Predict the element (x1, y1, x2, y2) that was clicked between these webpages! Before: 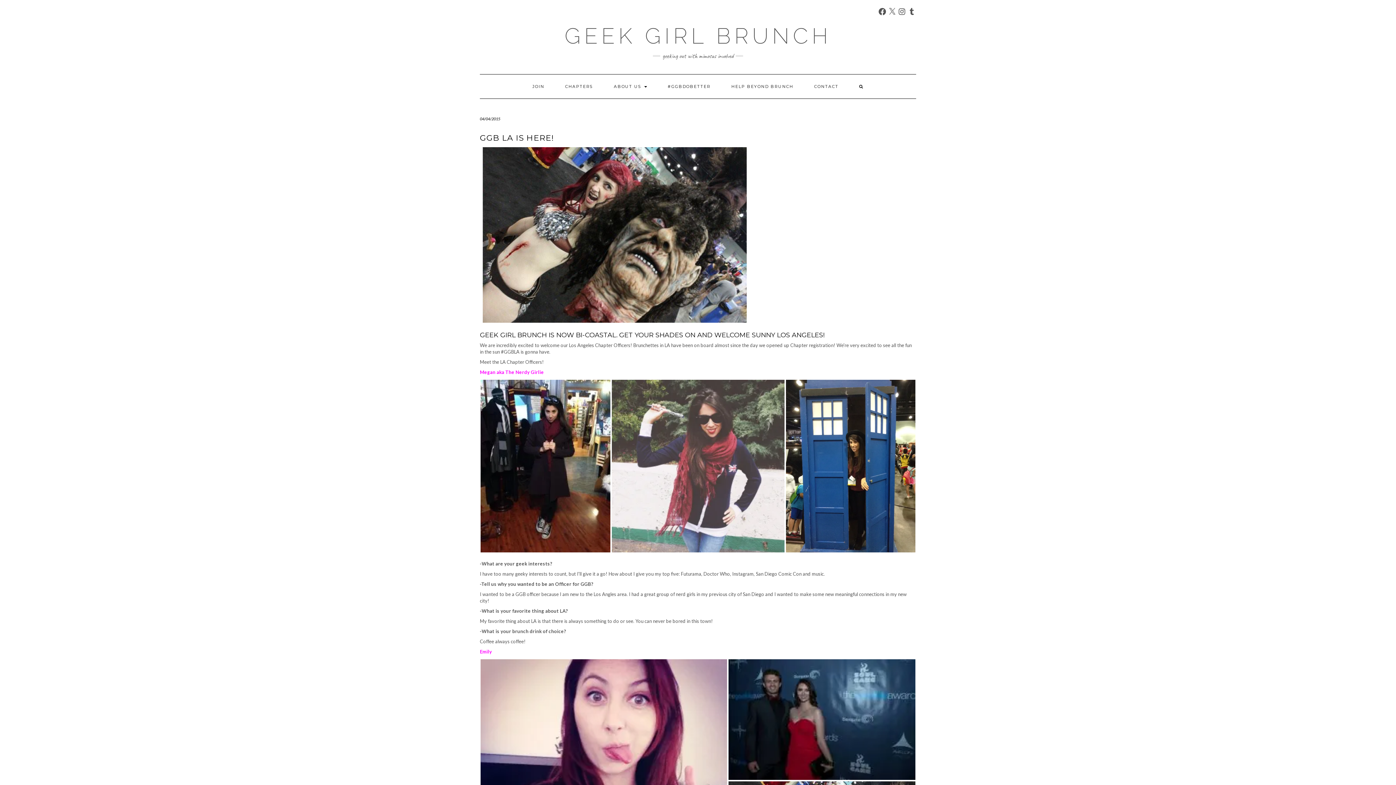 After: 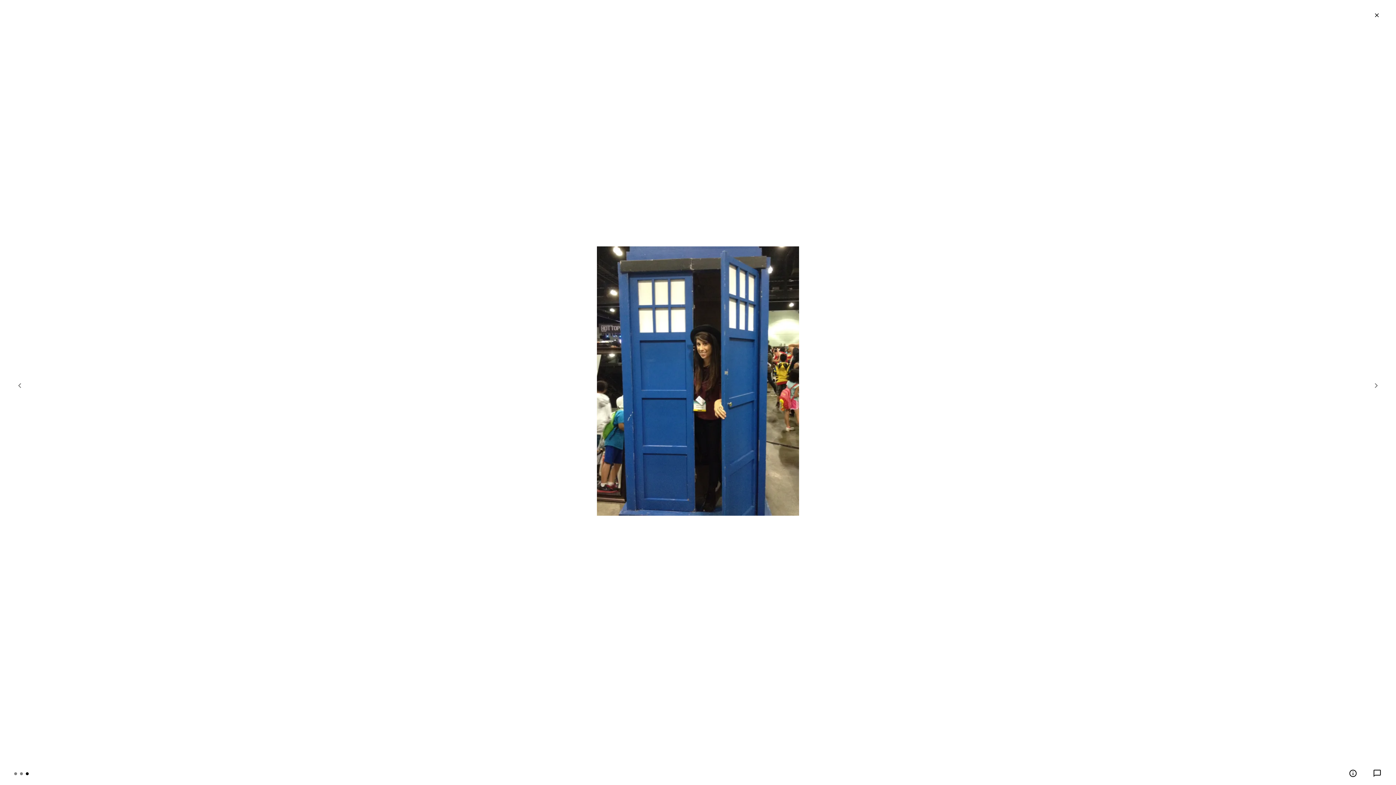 Action: bbox: (785, 462, 916, 468)